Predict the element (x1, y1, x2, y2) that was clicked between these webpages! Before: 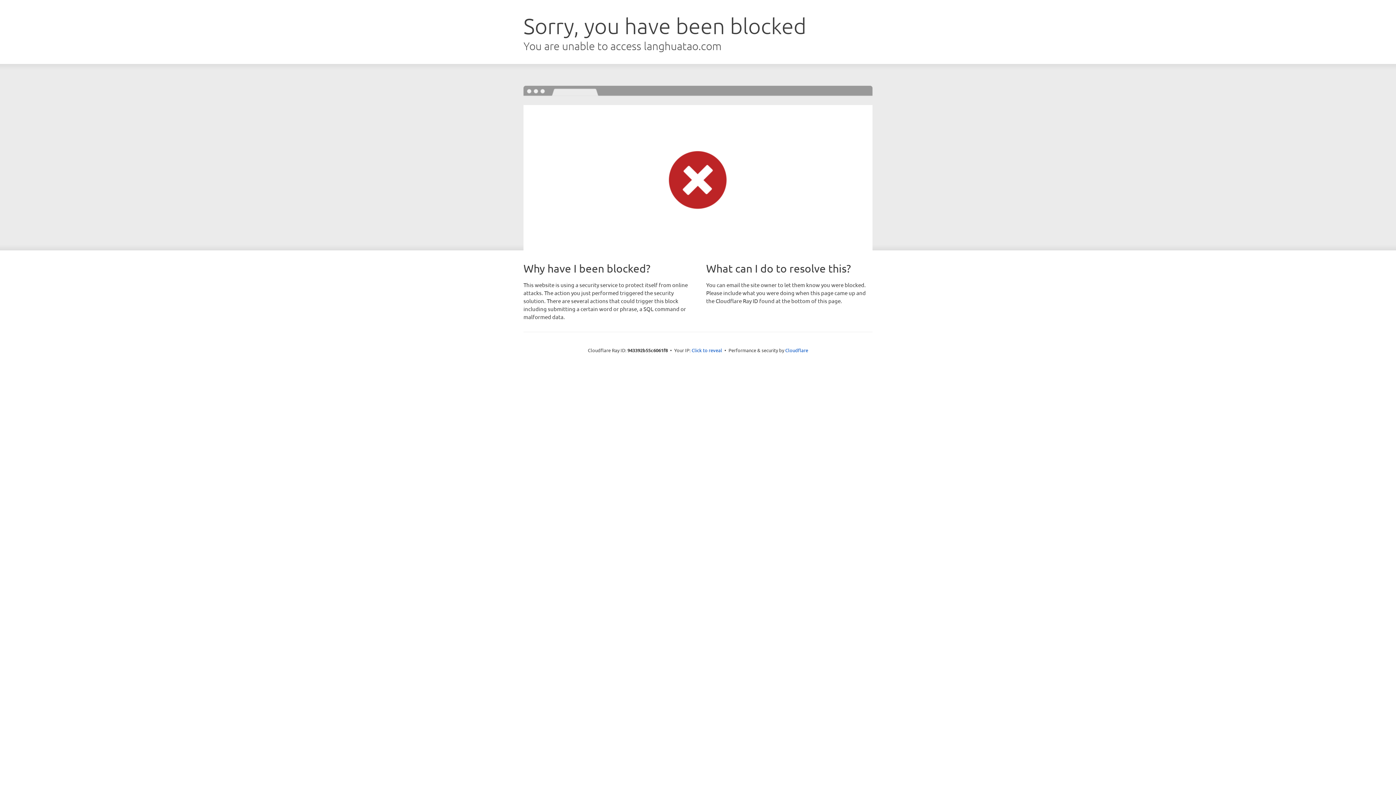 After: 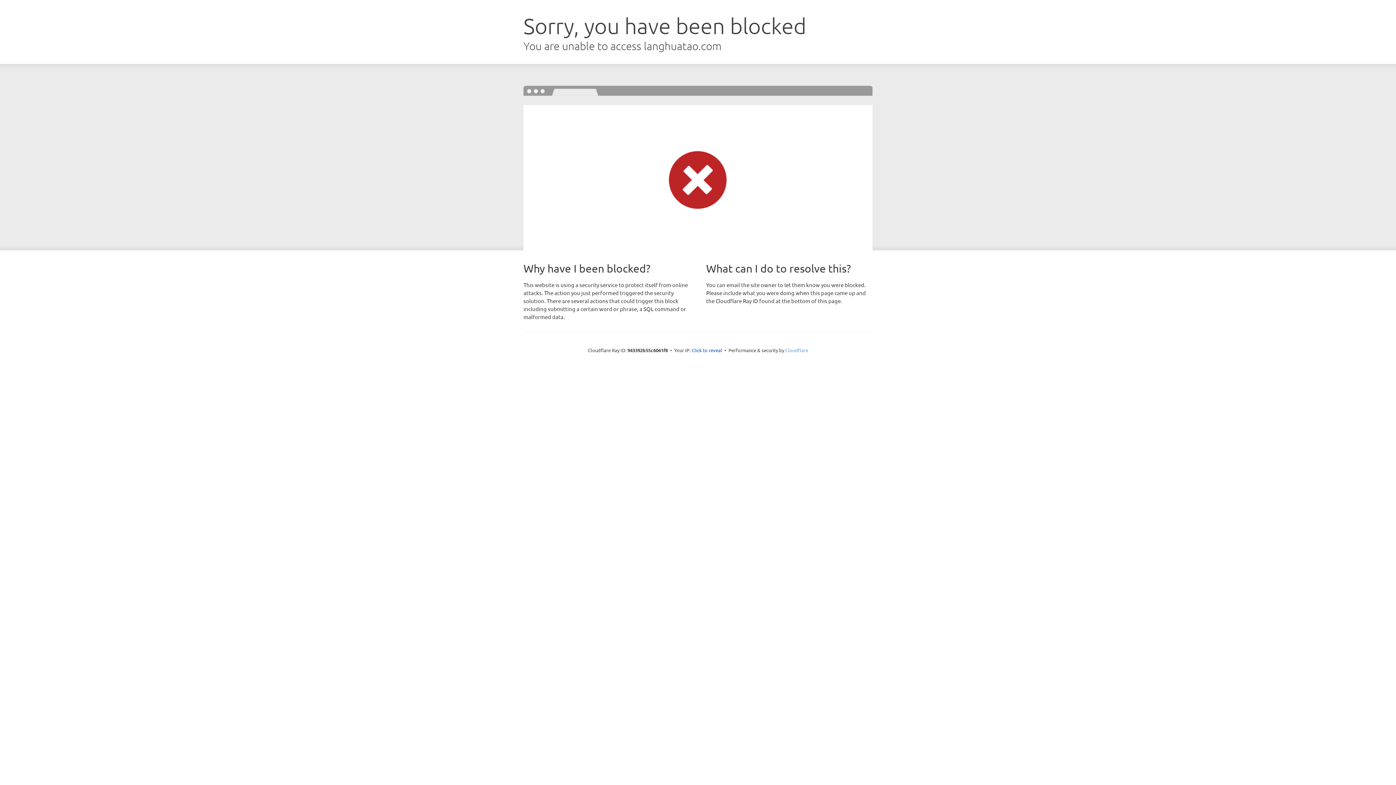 Action: label: Cloudflare bbox: (785, 347, 808, 353)